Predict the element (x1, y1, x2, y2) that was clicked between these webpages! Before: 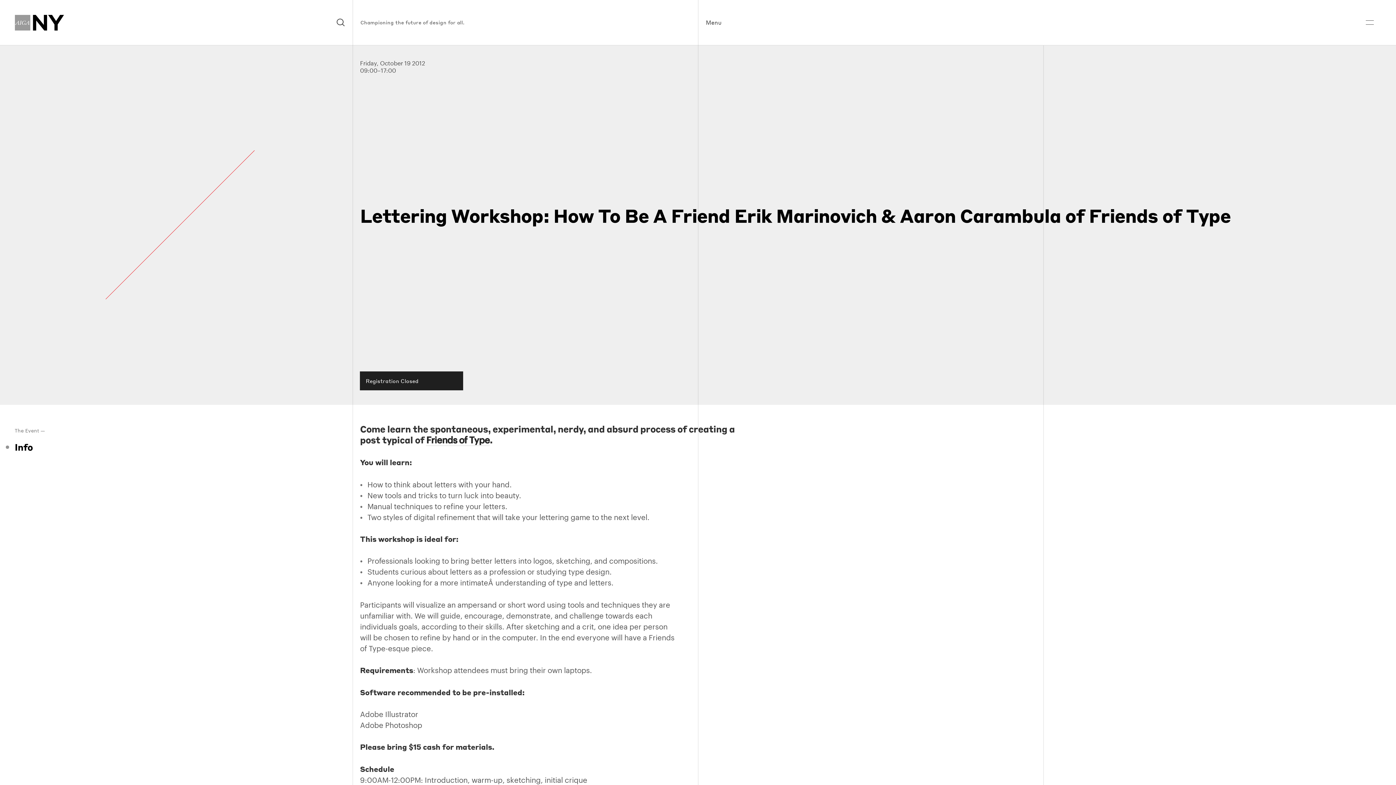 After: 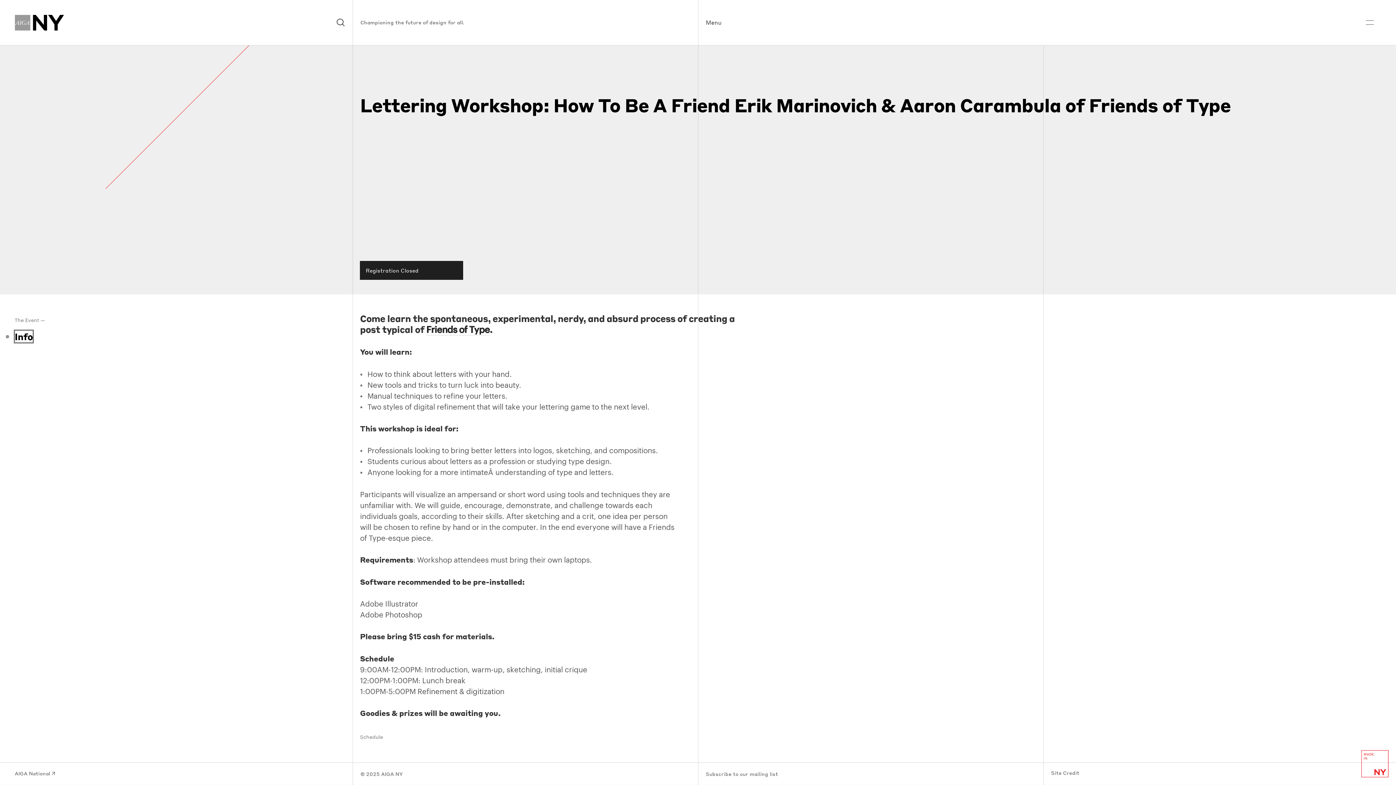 Action: bbox: (14, 441, 32, 453) label: Info